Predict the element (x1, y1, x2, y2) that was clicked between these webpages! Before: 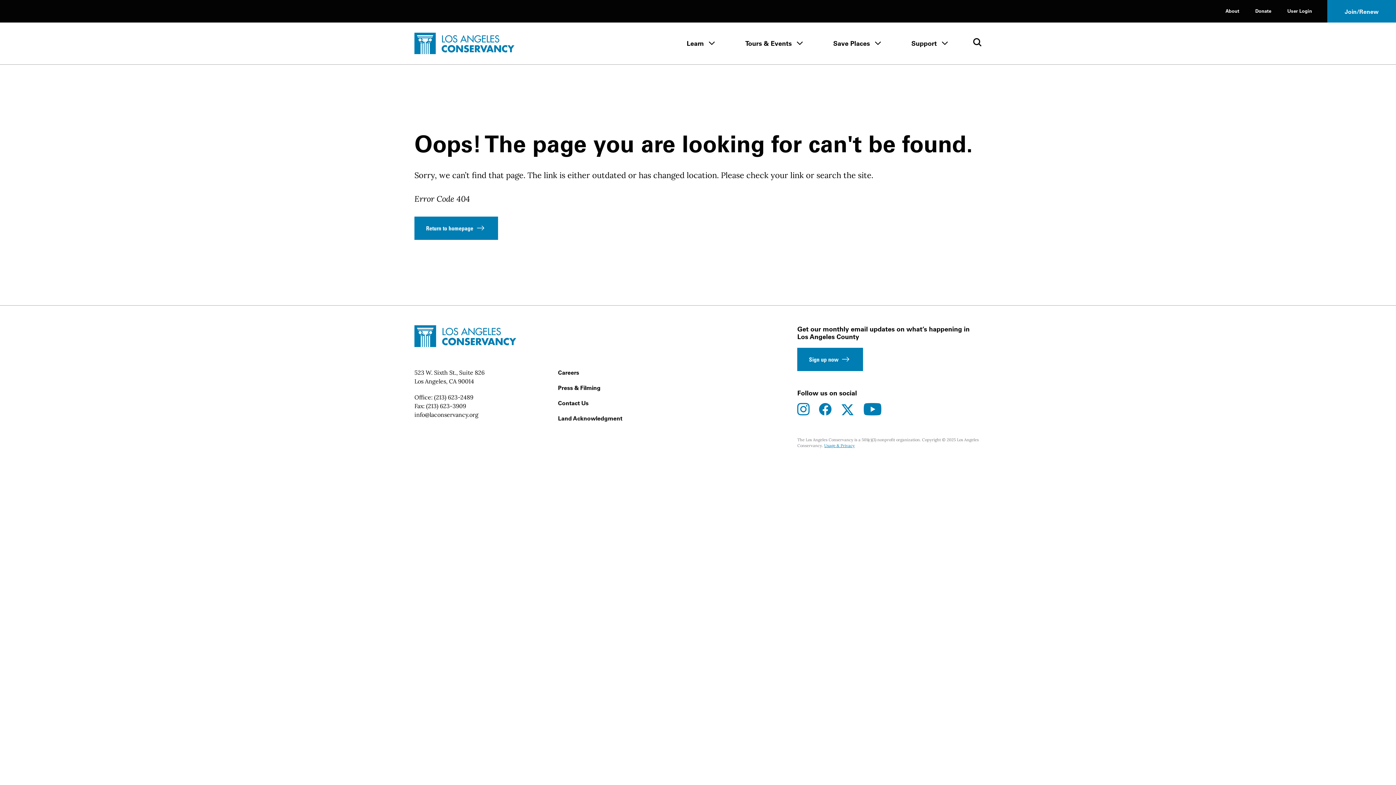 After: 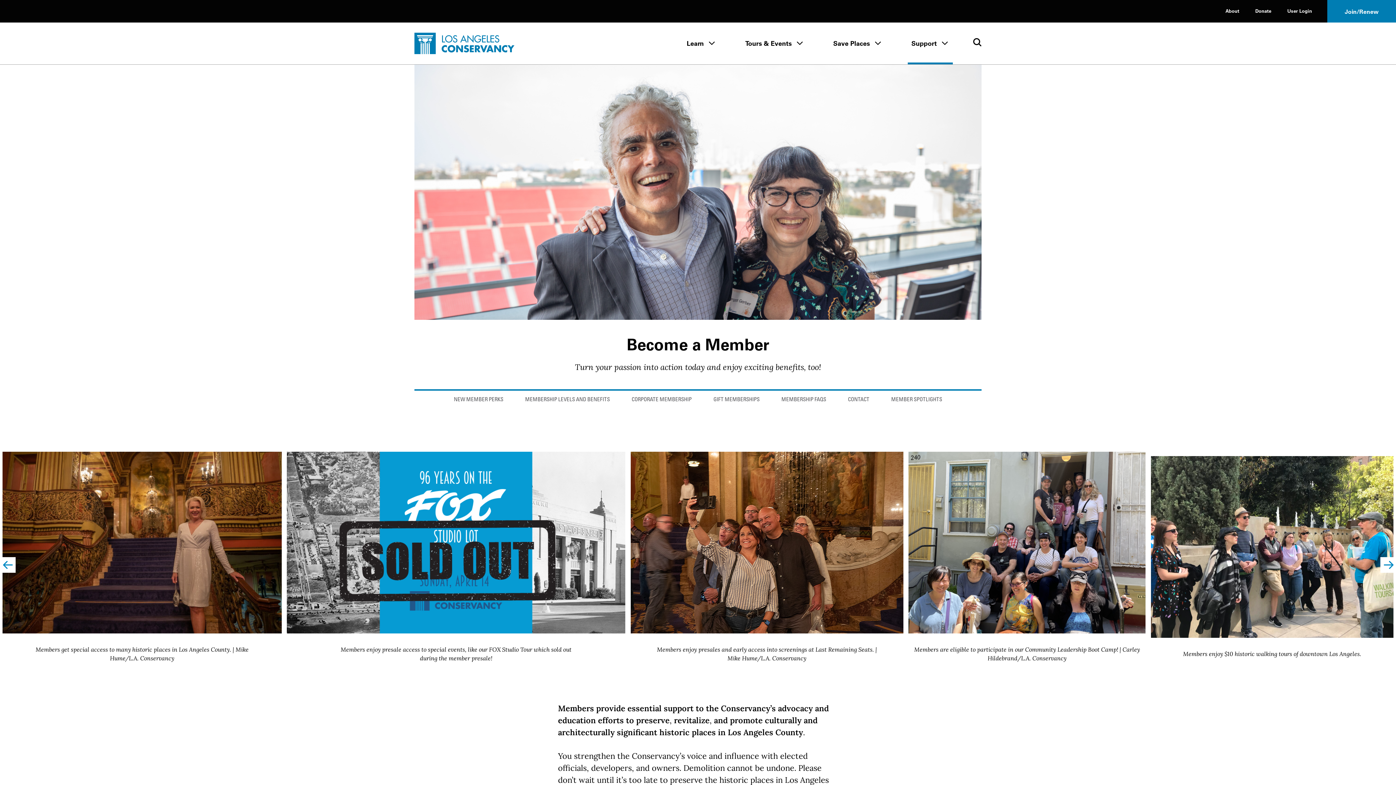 Action: bbox: (1345, 7, 1378, 16) label: Join/Renew